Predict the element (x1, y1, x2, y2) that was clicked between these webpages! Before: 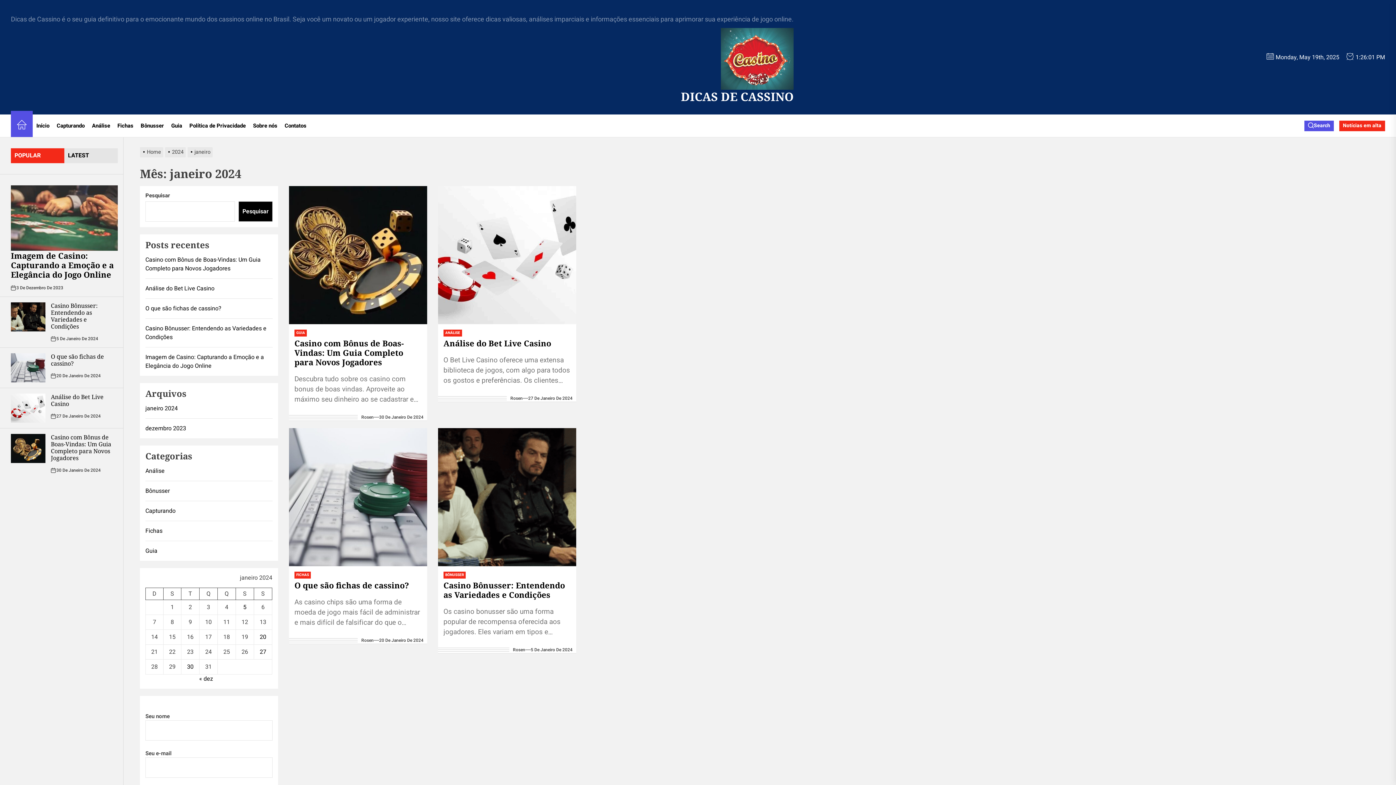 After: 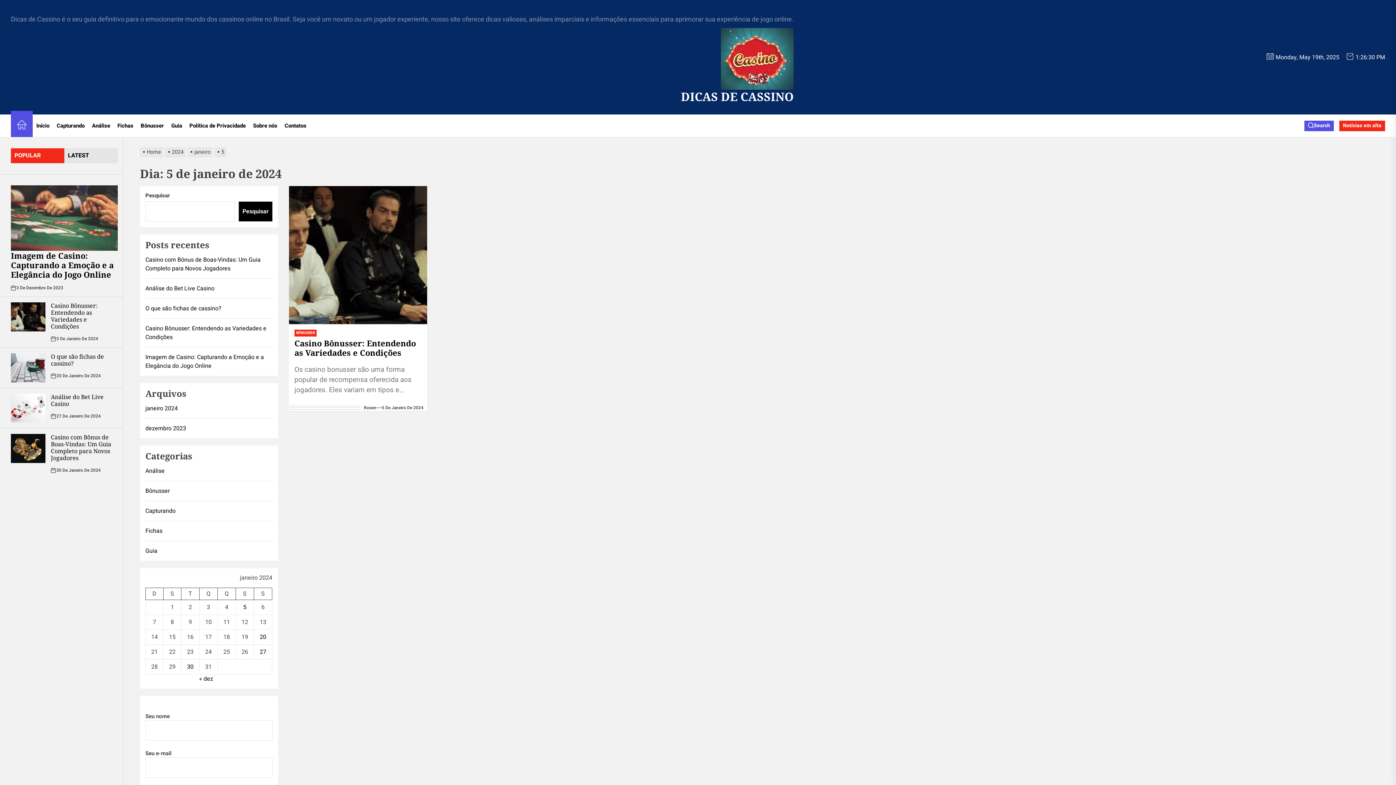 Action: bbox: (56, 335, 98, 342) label: 5 De Janeiro De 2024